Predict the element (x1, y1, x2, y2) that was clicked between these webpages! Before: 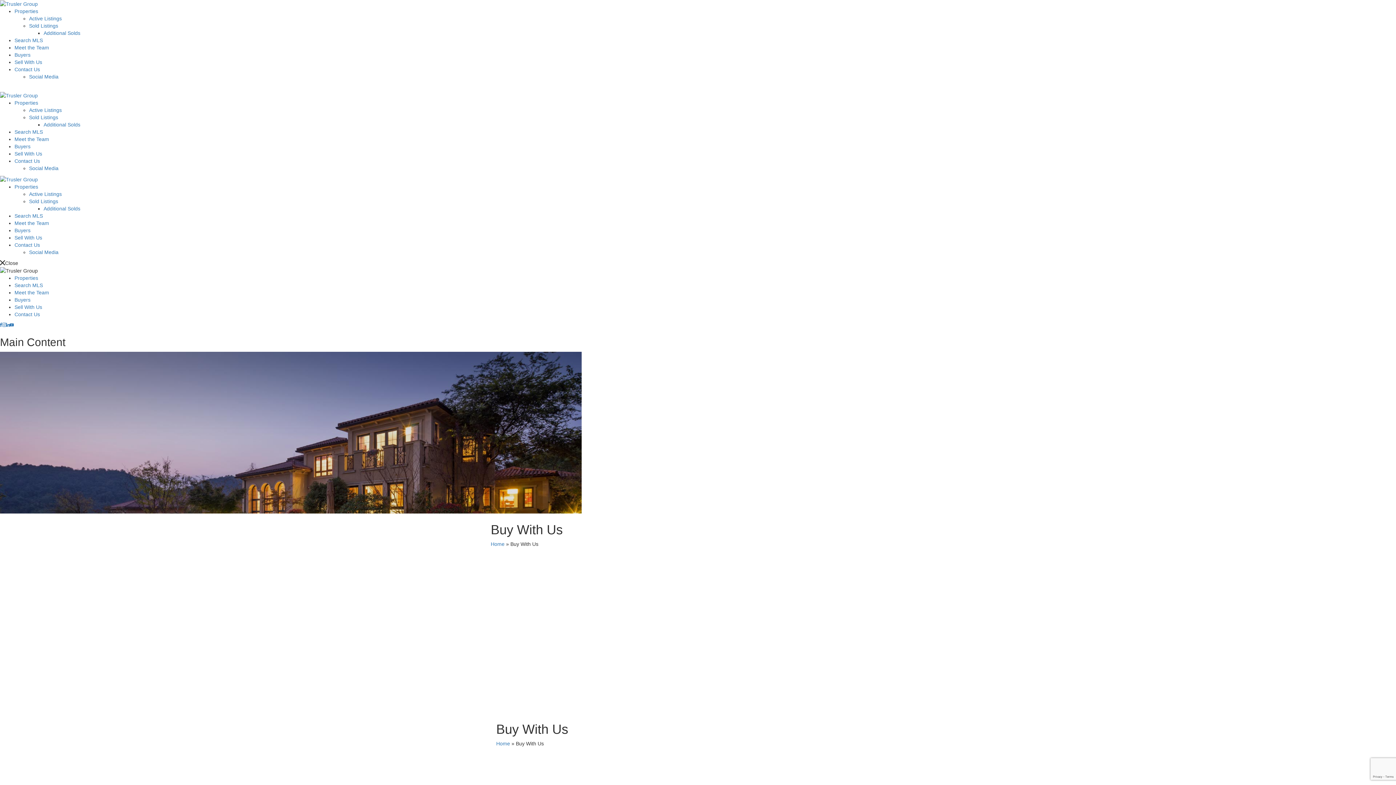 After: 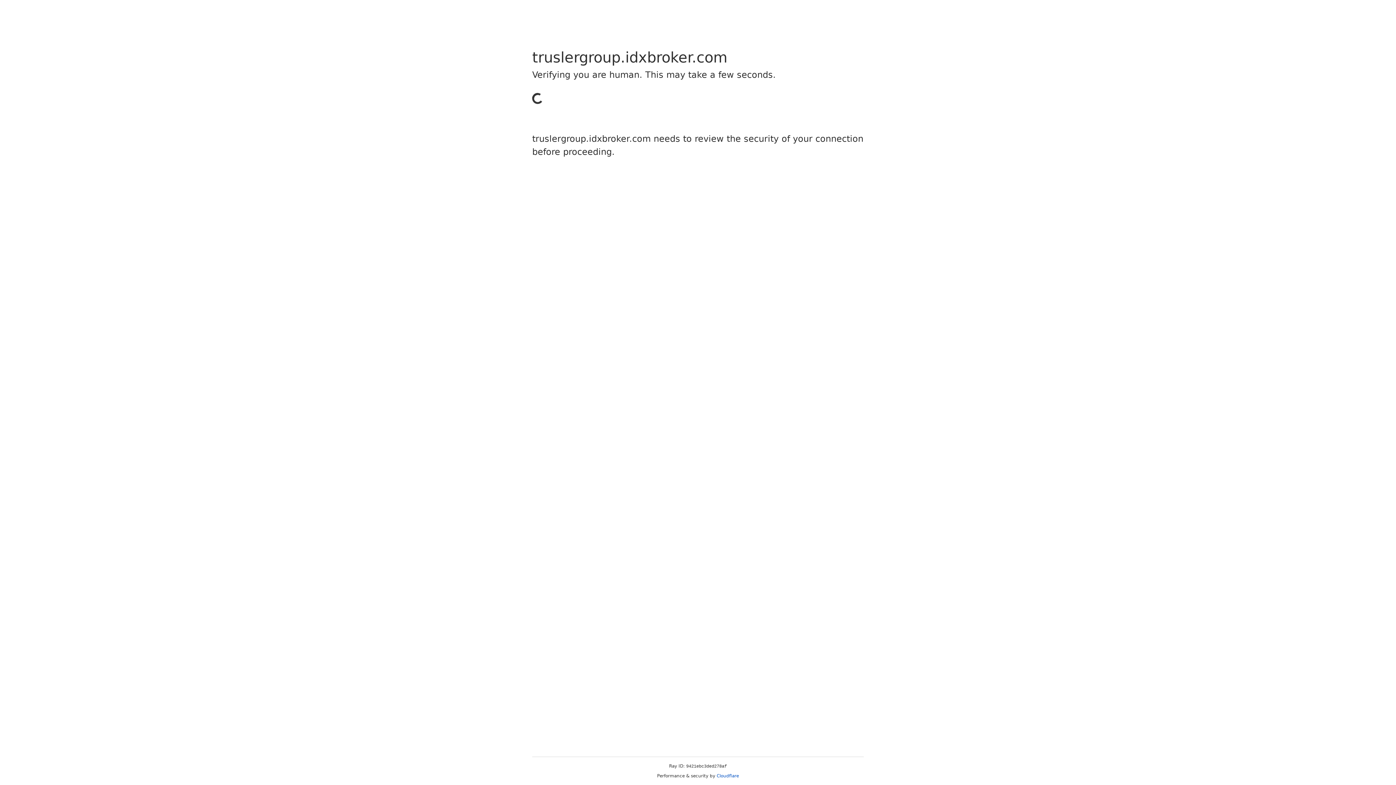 Action: bbox: (14, 275, 38, 281) label: Properties